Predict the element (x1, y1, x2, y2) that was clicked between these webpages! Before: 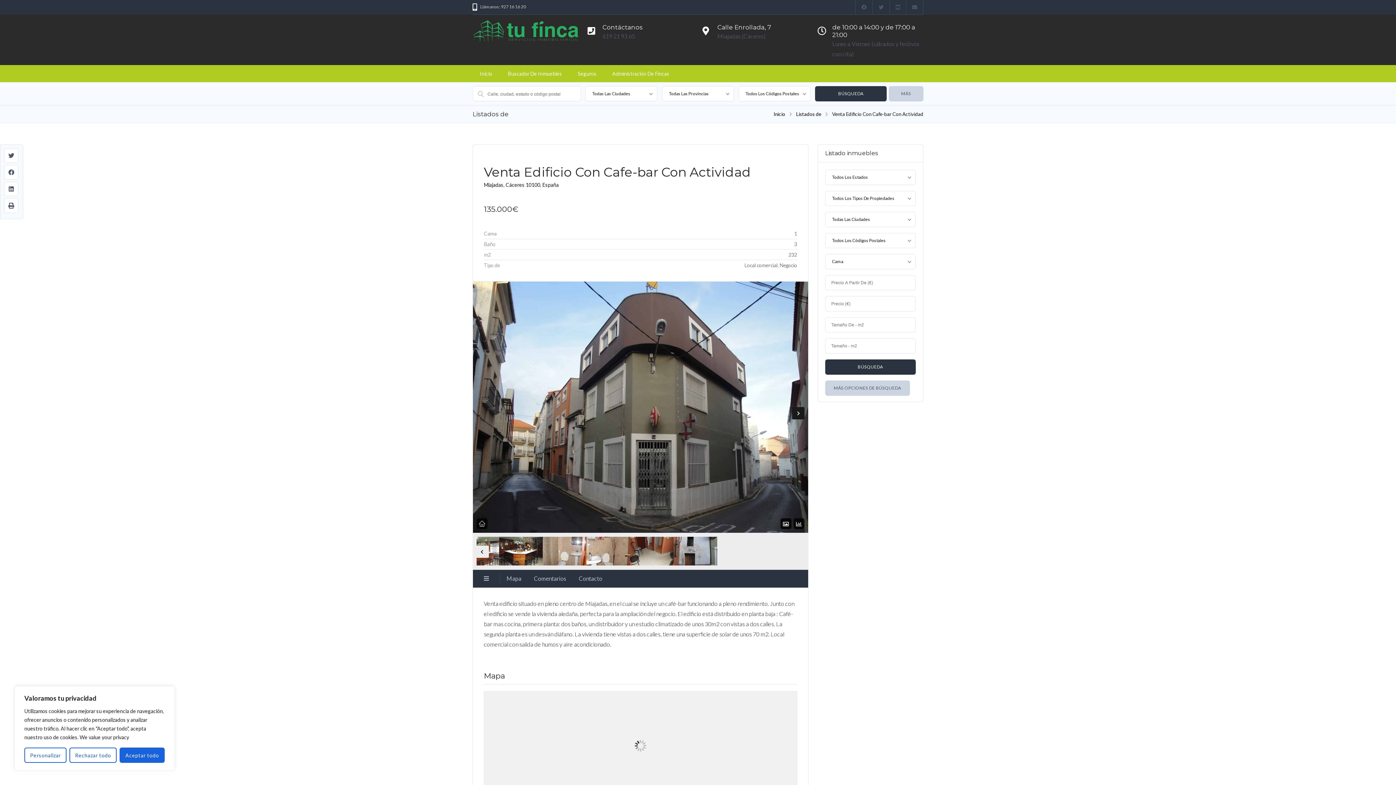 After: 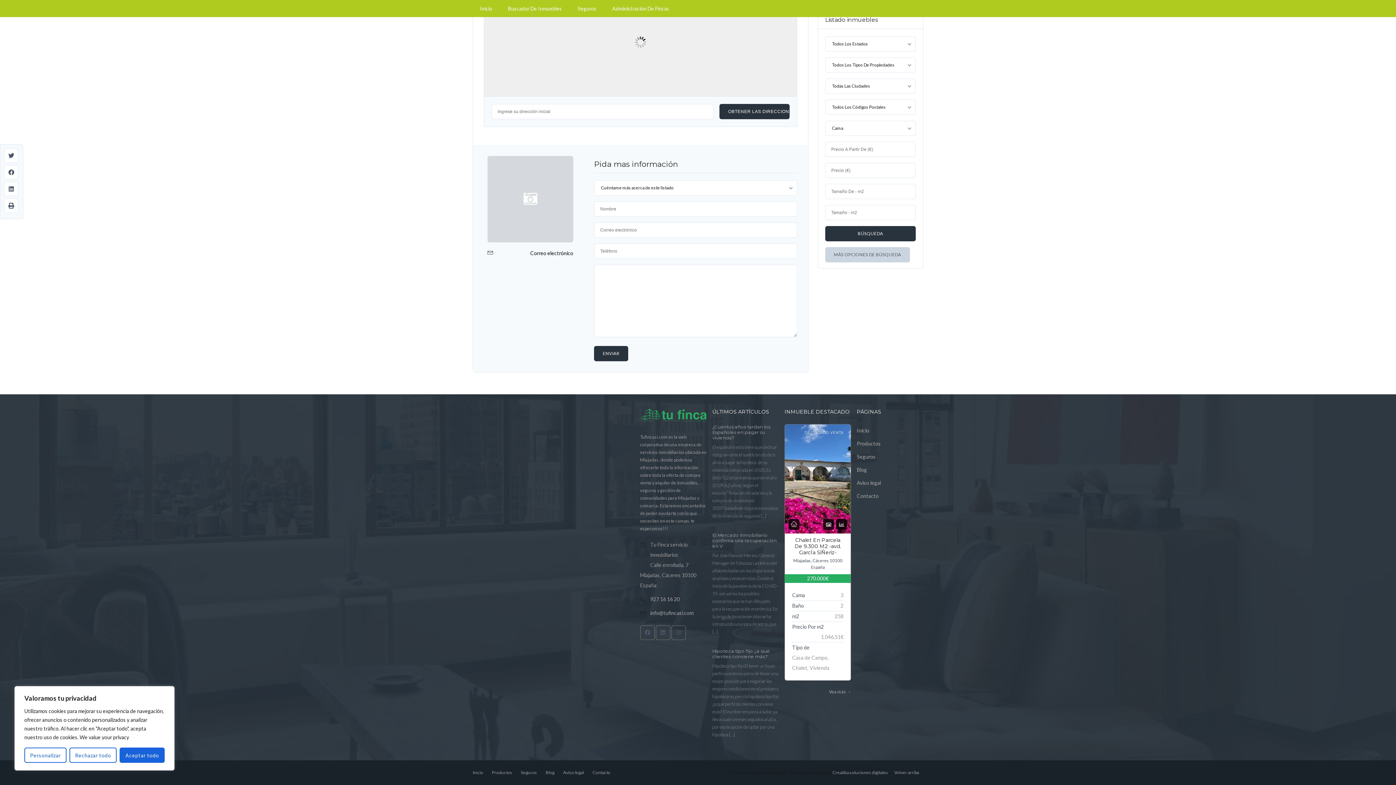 Action: label: Contacto bbox: (578, 575, 602, 582)